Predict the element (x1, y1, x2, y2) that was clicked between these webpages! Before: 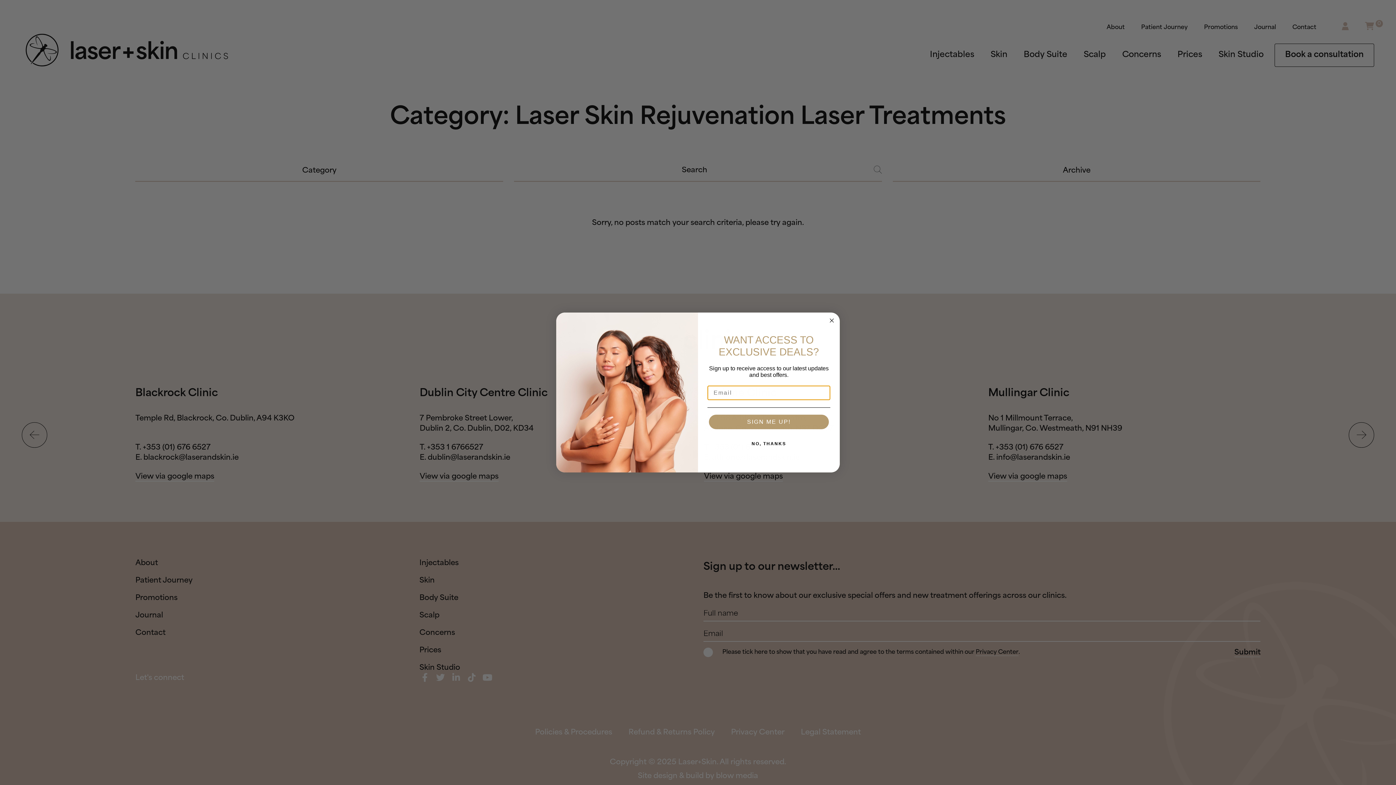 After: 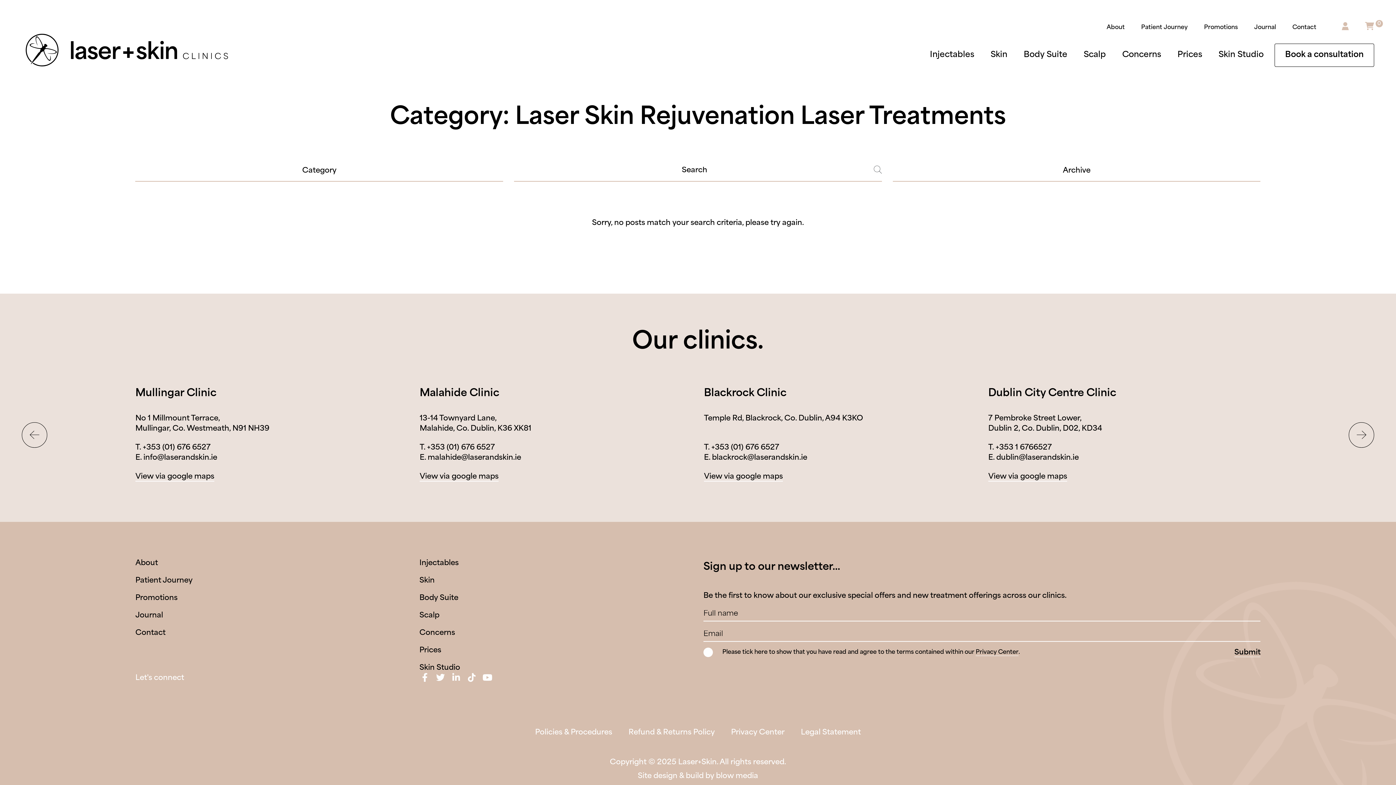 Action: bbox: (707, 436, 830, 451) label: NO, THANKS